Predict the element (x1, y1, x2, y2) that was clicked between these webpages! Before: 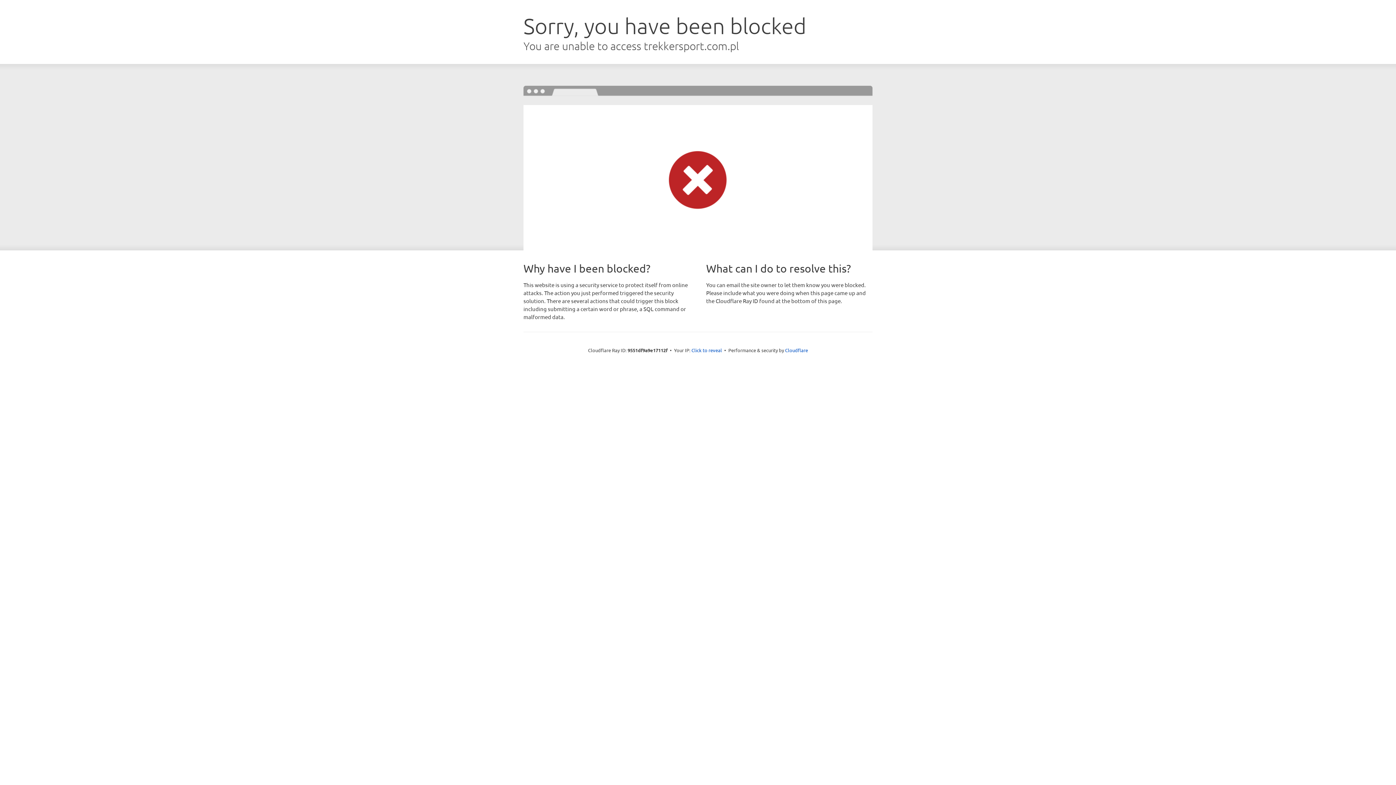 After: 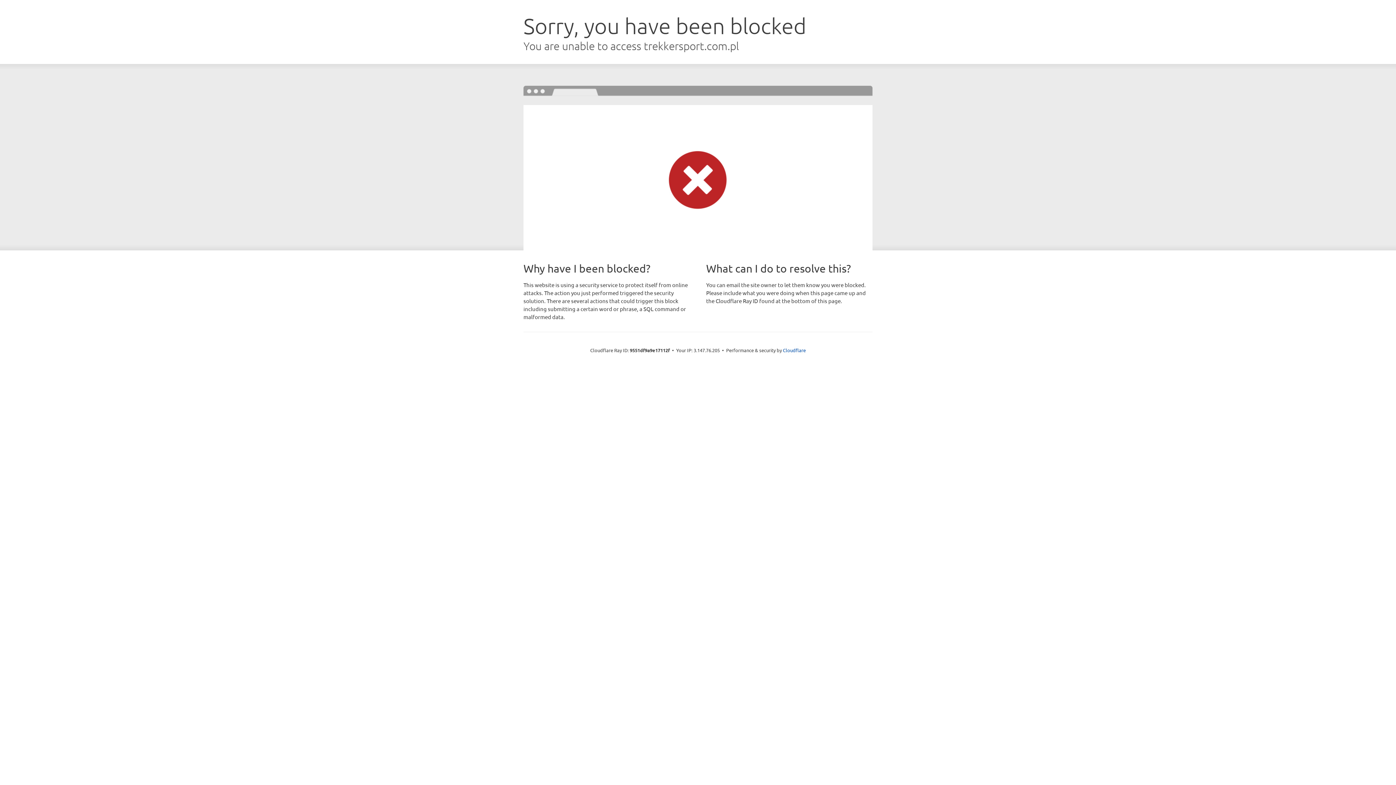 Action: bbox: (691, 346, 722, 353) label: Click to reveal